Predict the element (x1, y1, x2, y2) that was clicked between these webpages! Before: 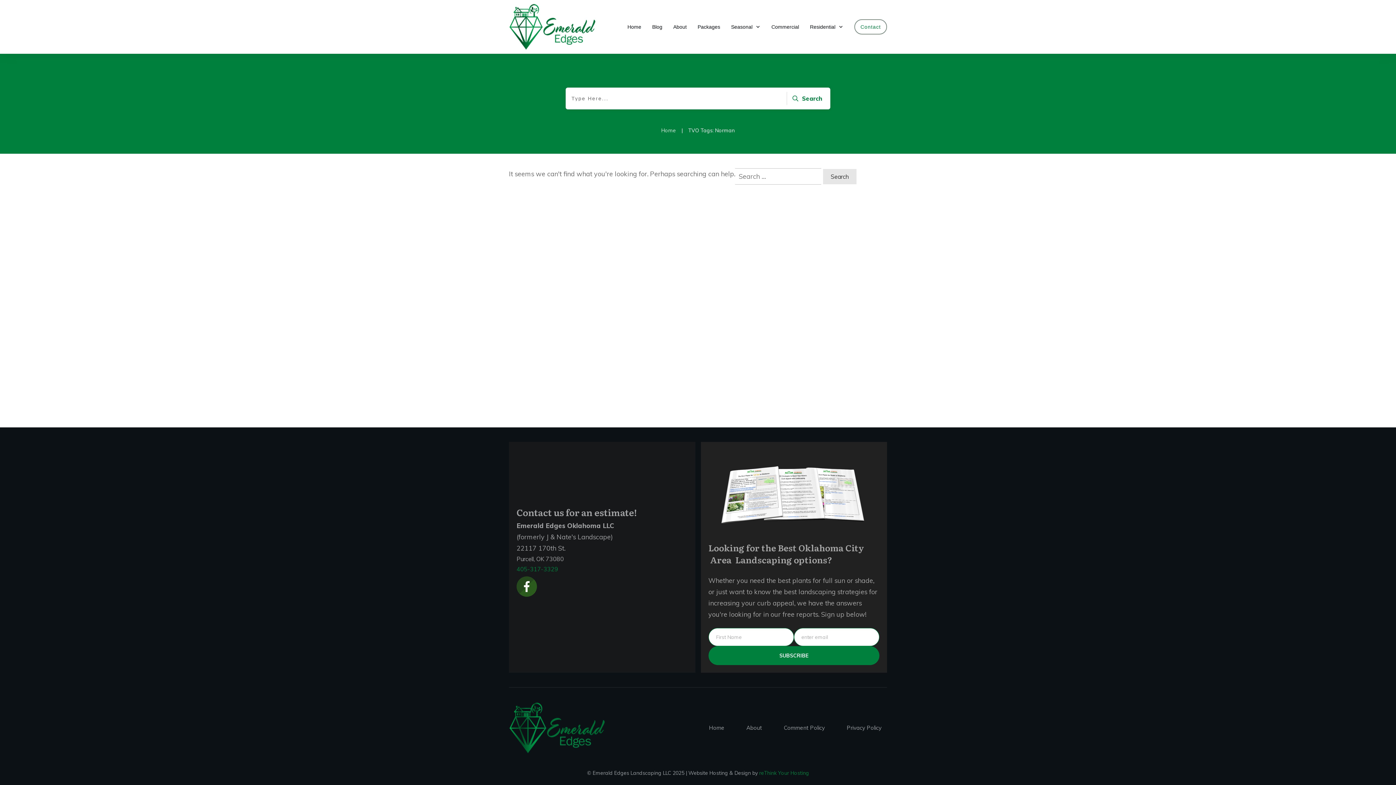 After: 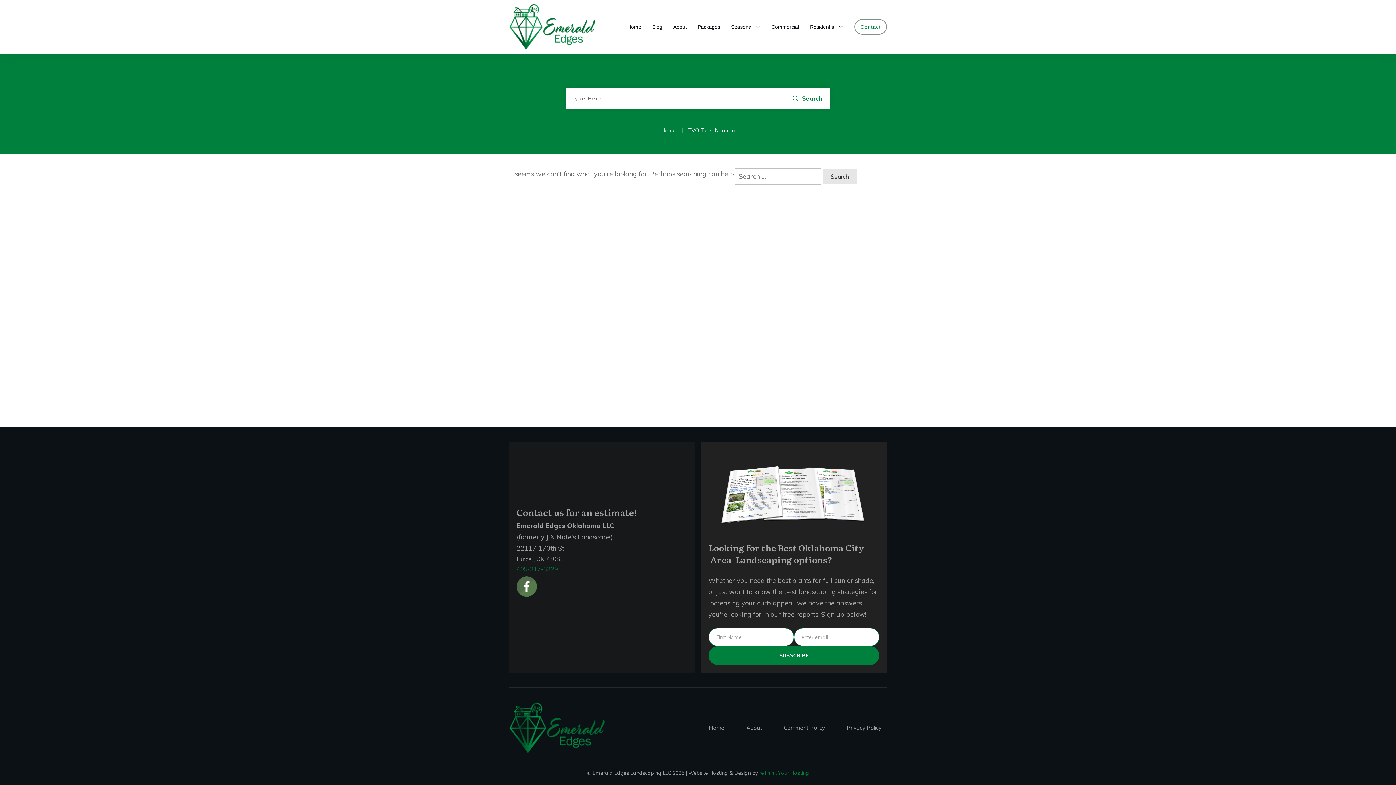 Action: bbox: (517, 577, 536, 596)